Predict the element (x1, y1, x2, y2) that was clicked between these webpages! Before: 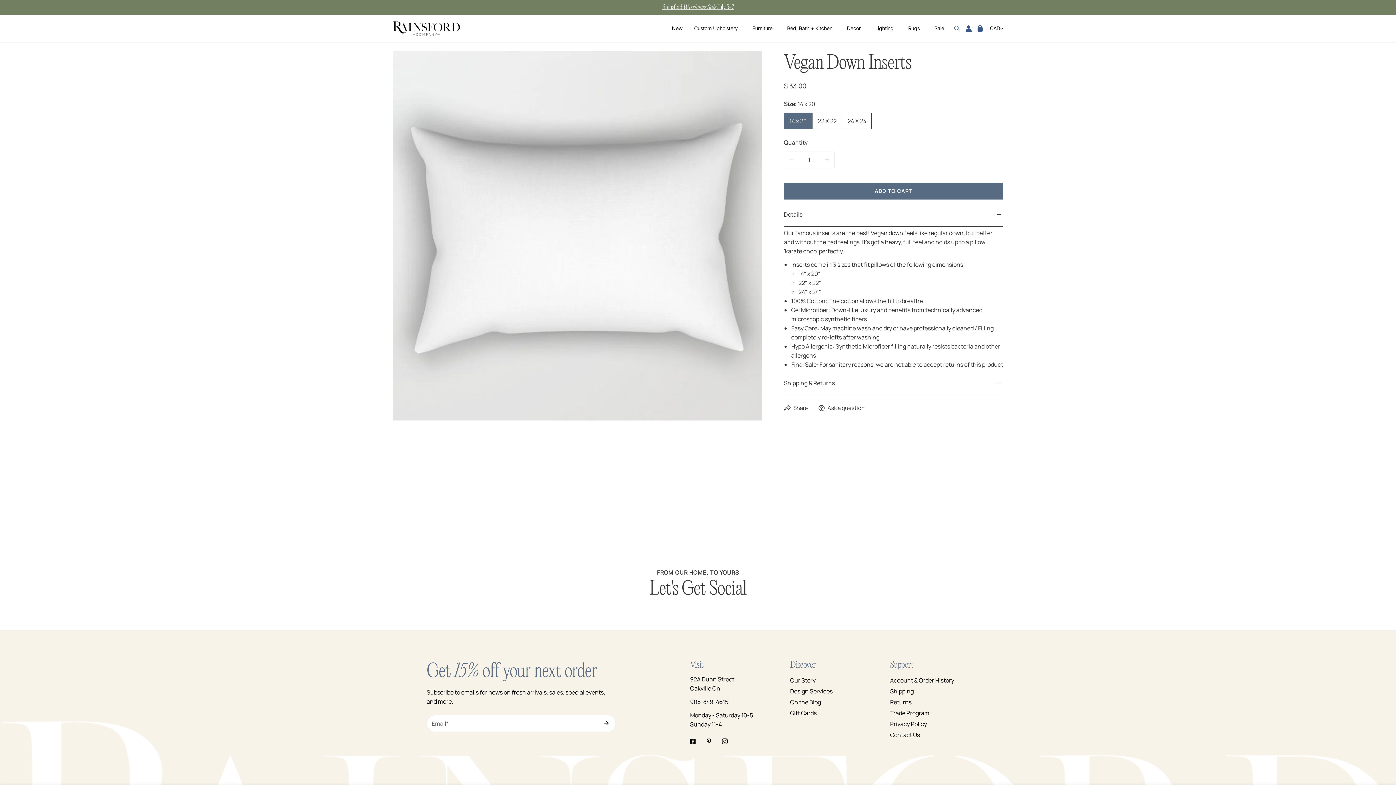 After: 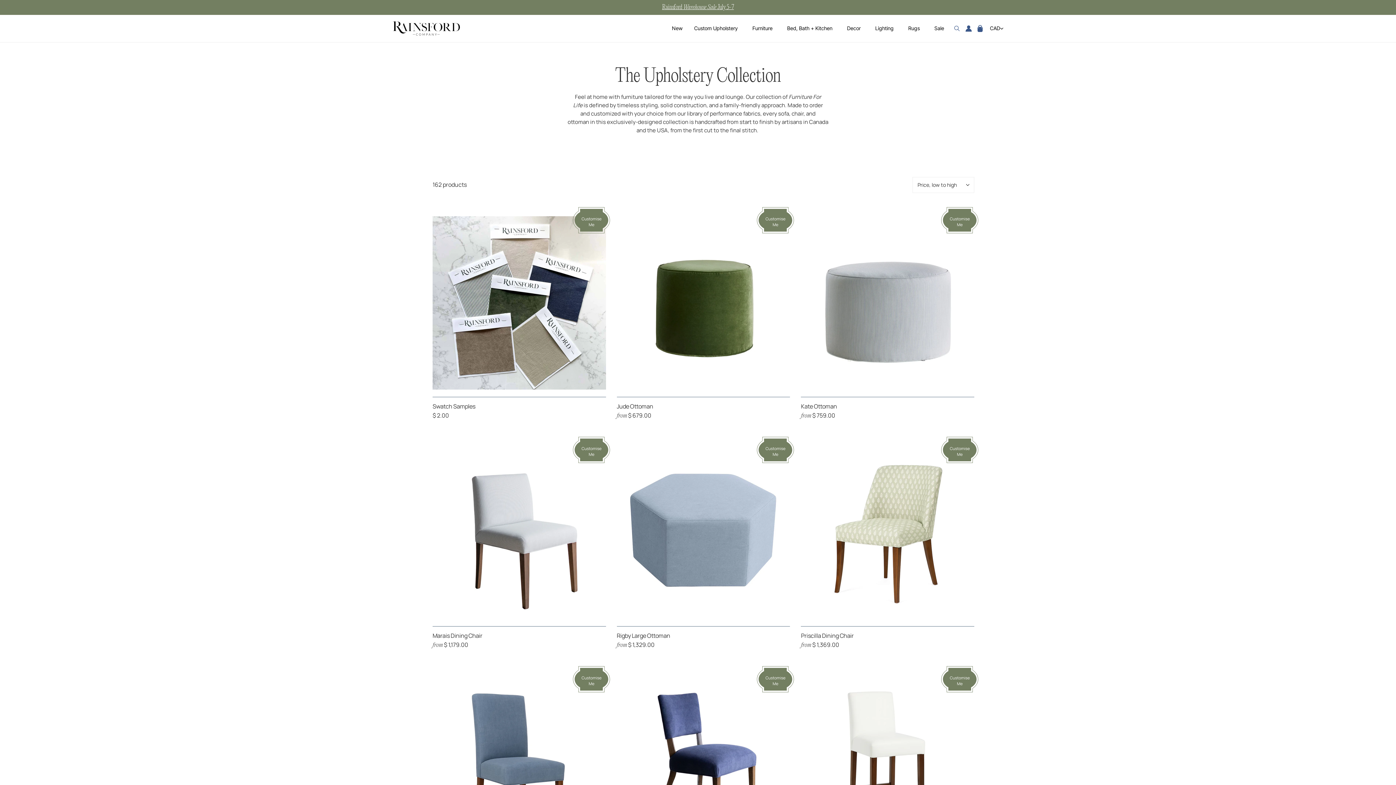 Action: bbox: (688, 16, 746, 41) label: Custom Upholstery